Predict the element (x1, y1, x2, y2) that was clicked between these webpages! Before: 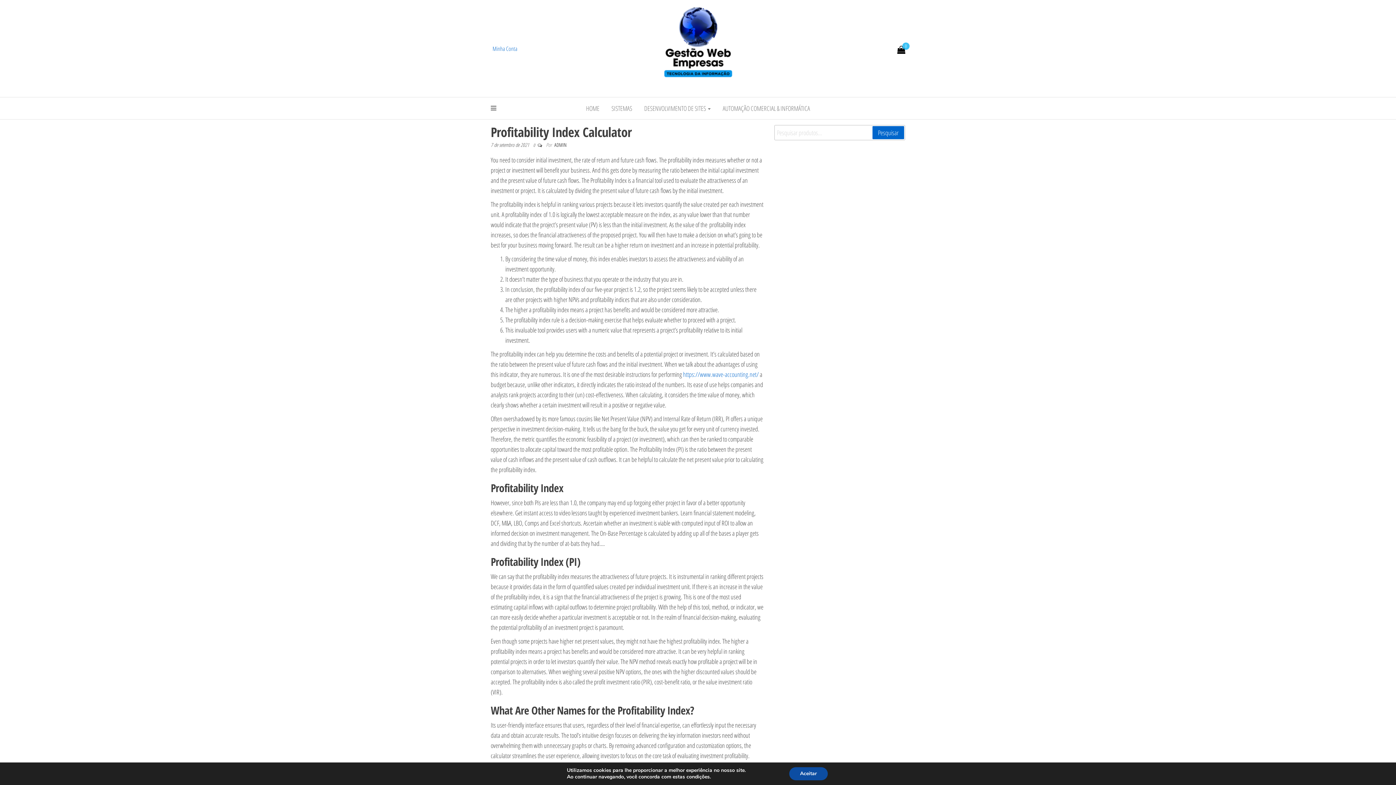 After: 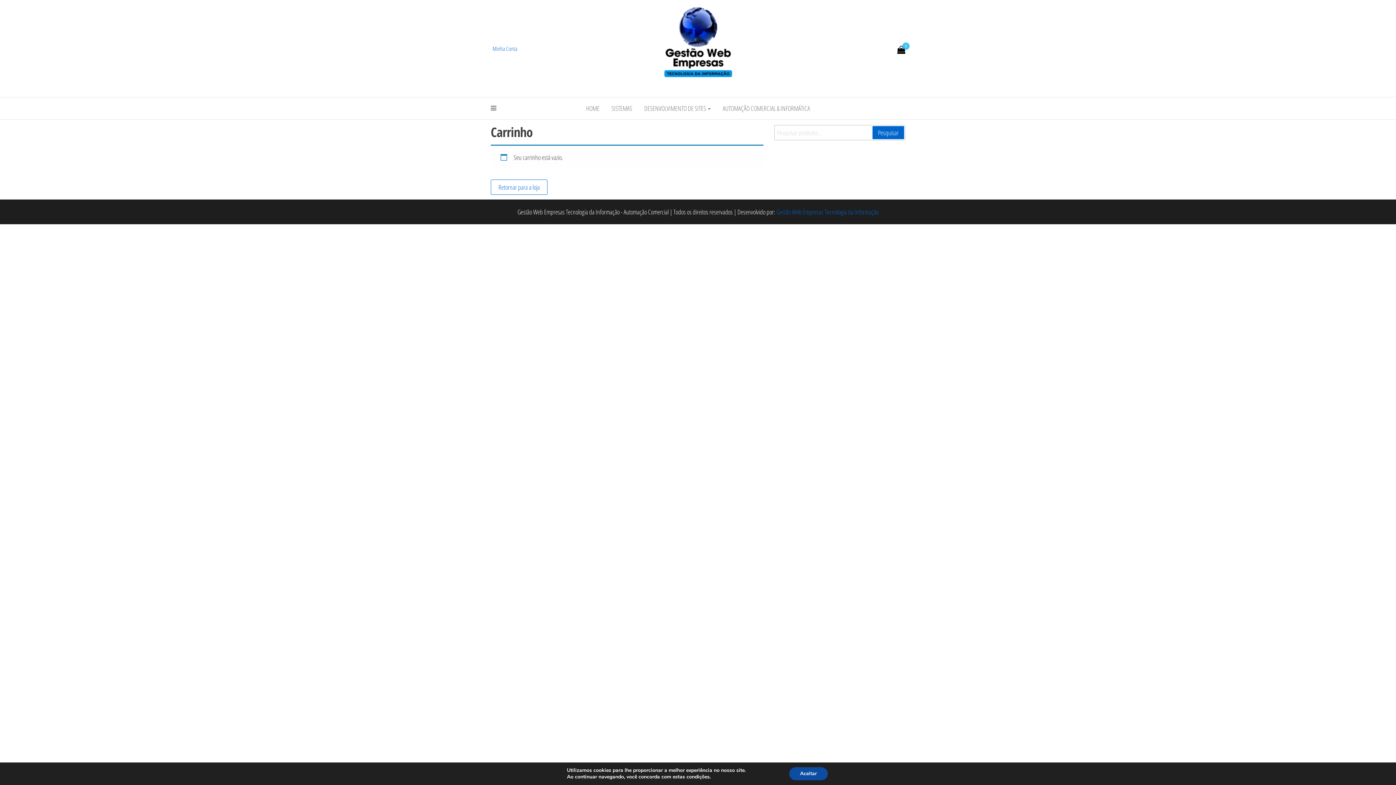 Action: bbox: (892, 40, 910, 59) label: 0